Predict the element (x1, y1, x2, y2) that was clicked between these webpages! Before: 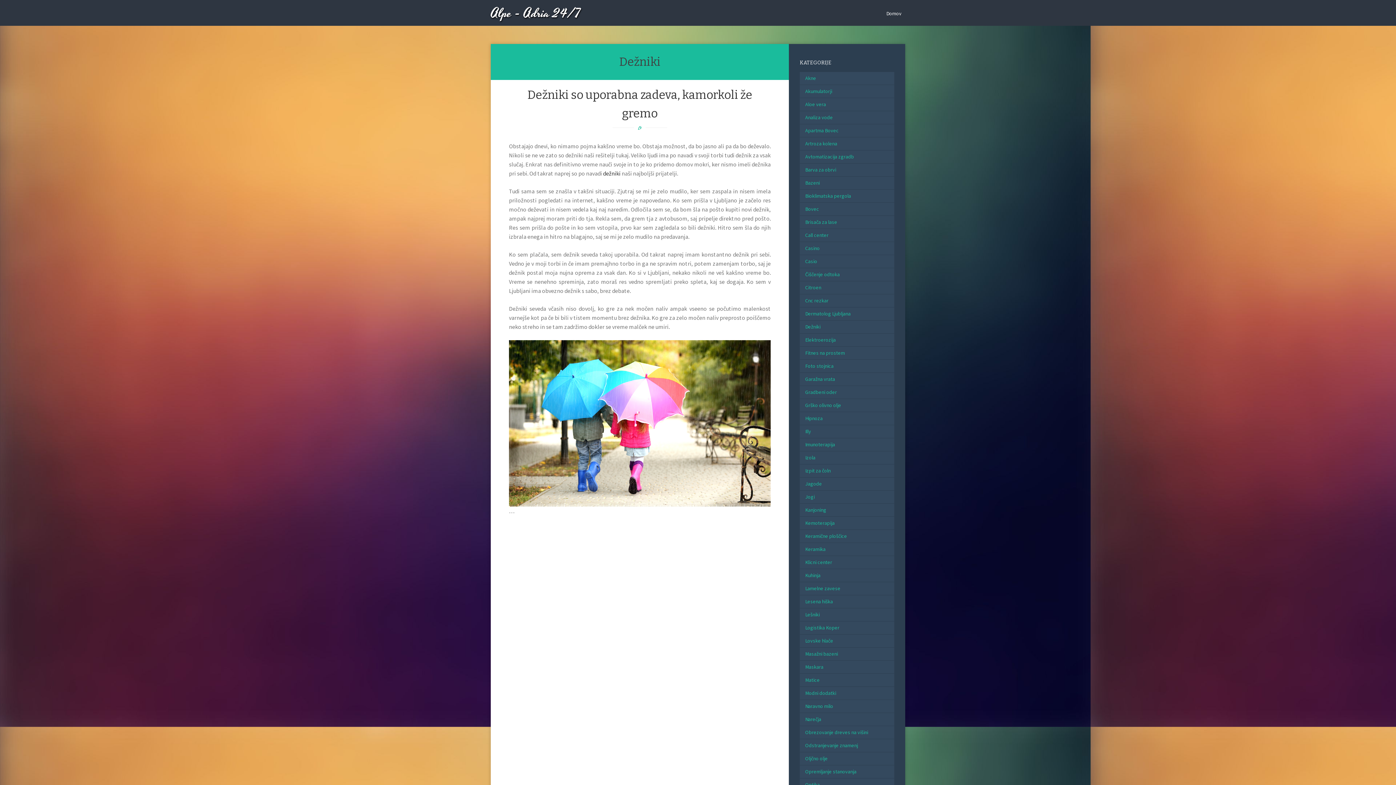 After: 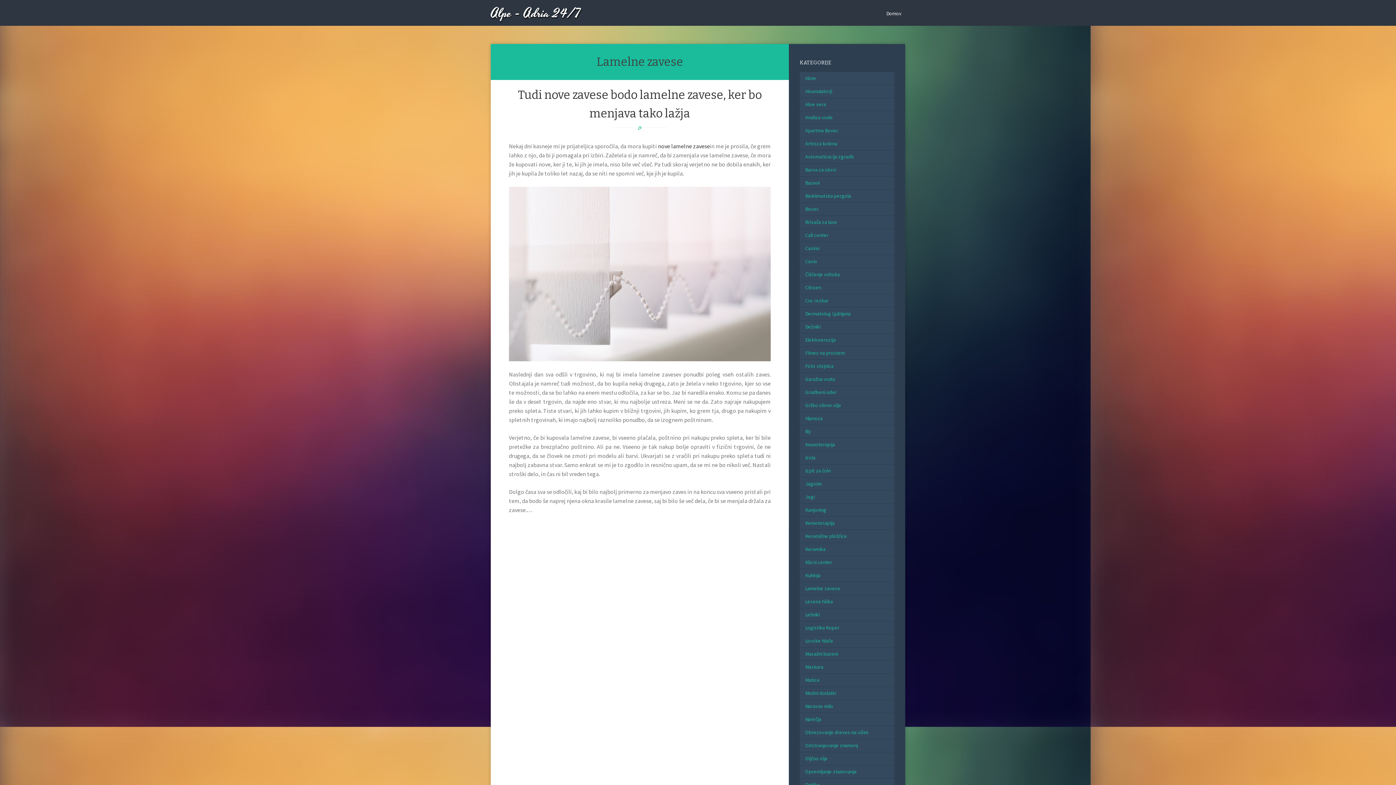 Action: bbox: (800, 585, 840, 591) label: Lamelne zavese